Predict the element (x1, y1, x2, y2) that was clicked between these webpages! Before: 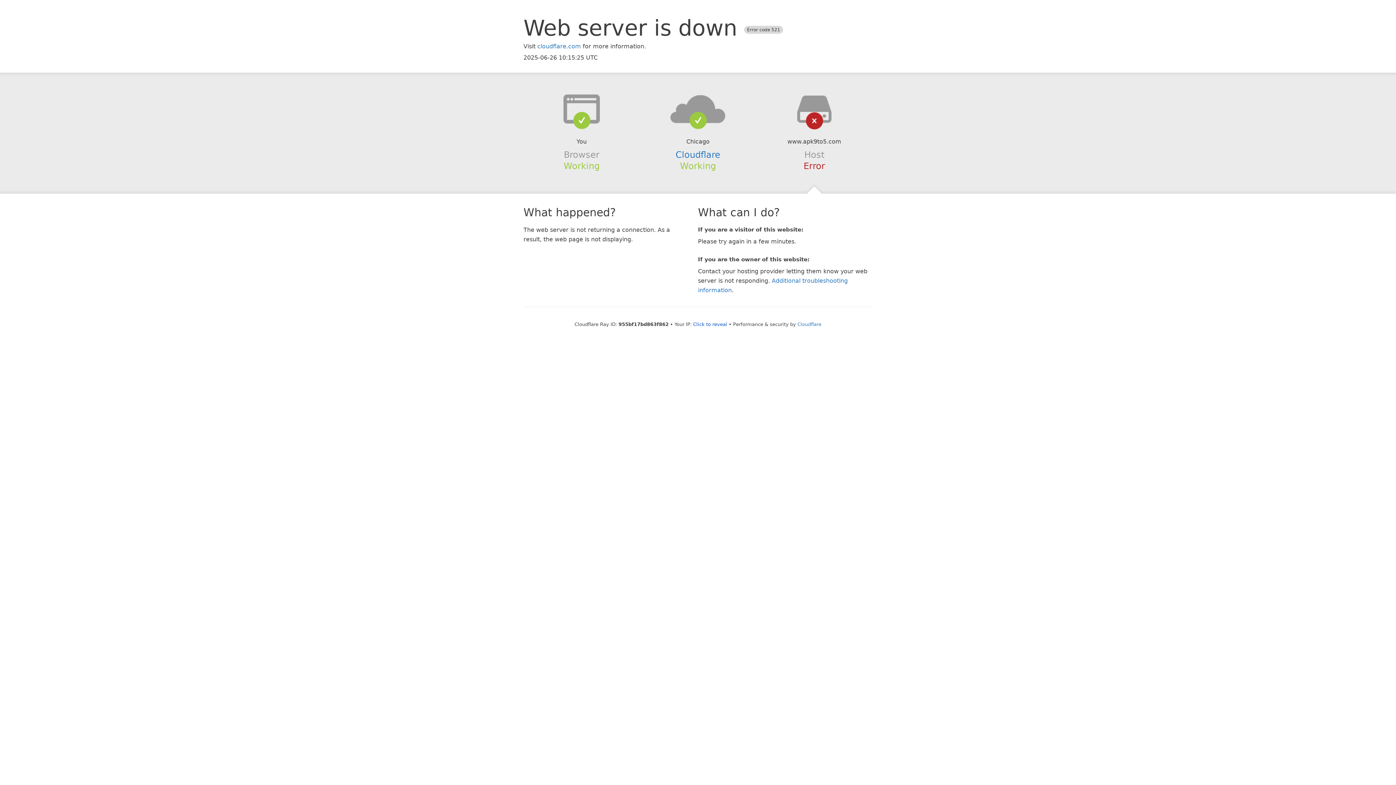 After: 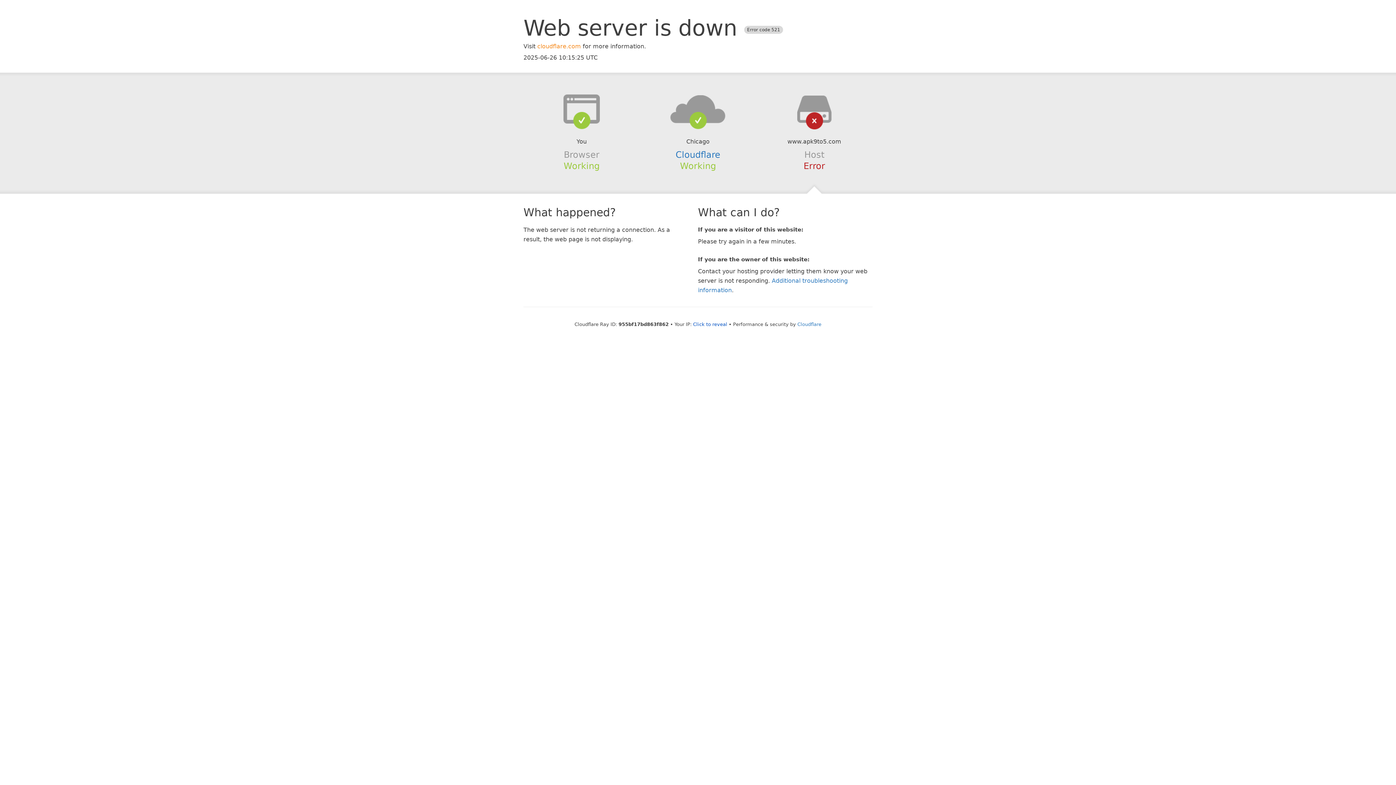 Action: bbox: (537, 42, 581, 49) label: cloudflare.com